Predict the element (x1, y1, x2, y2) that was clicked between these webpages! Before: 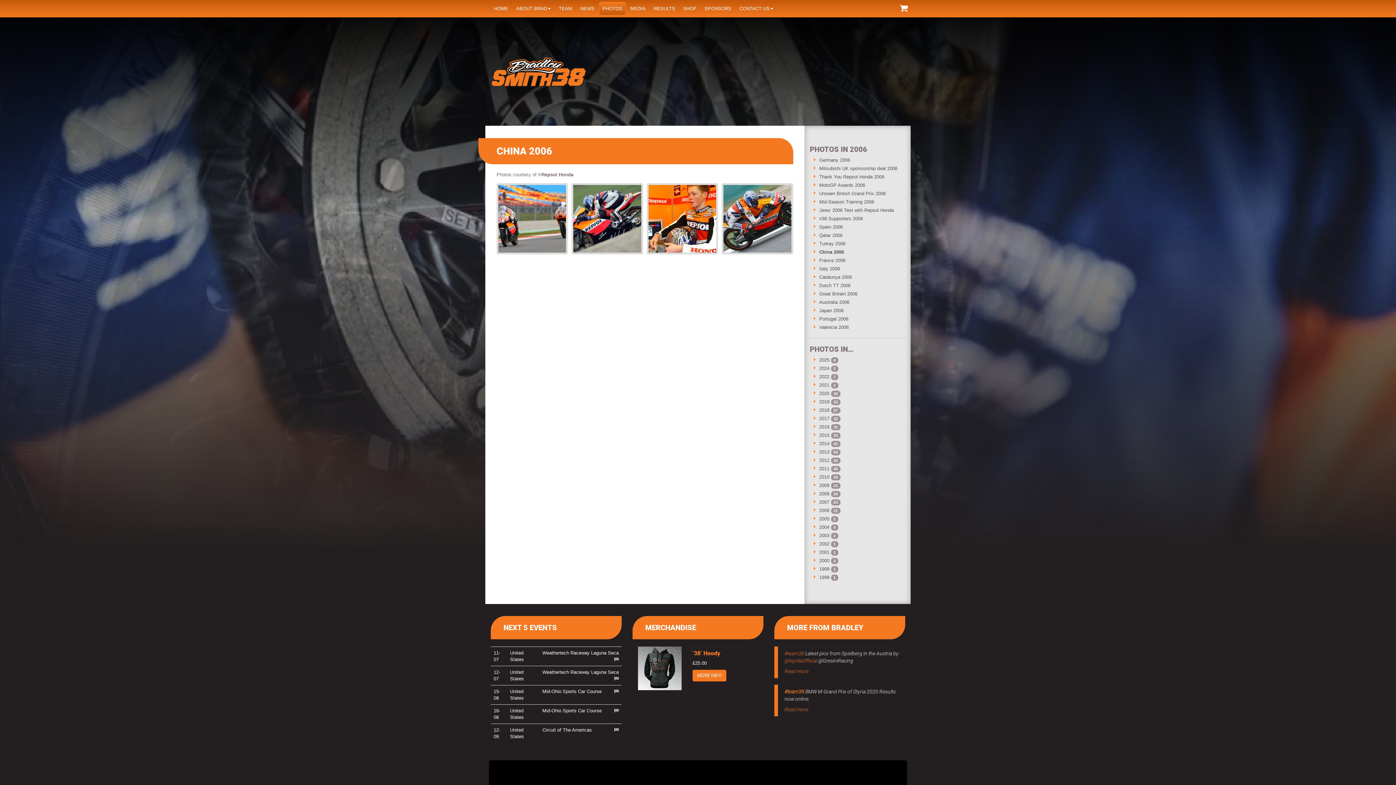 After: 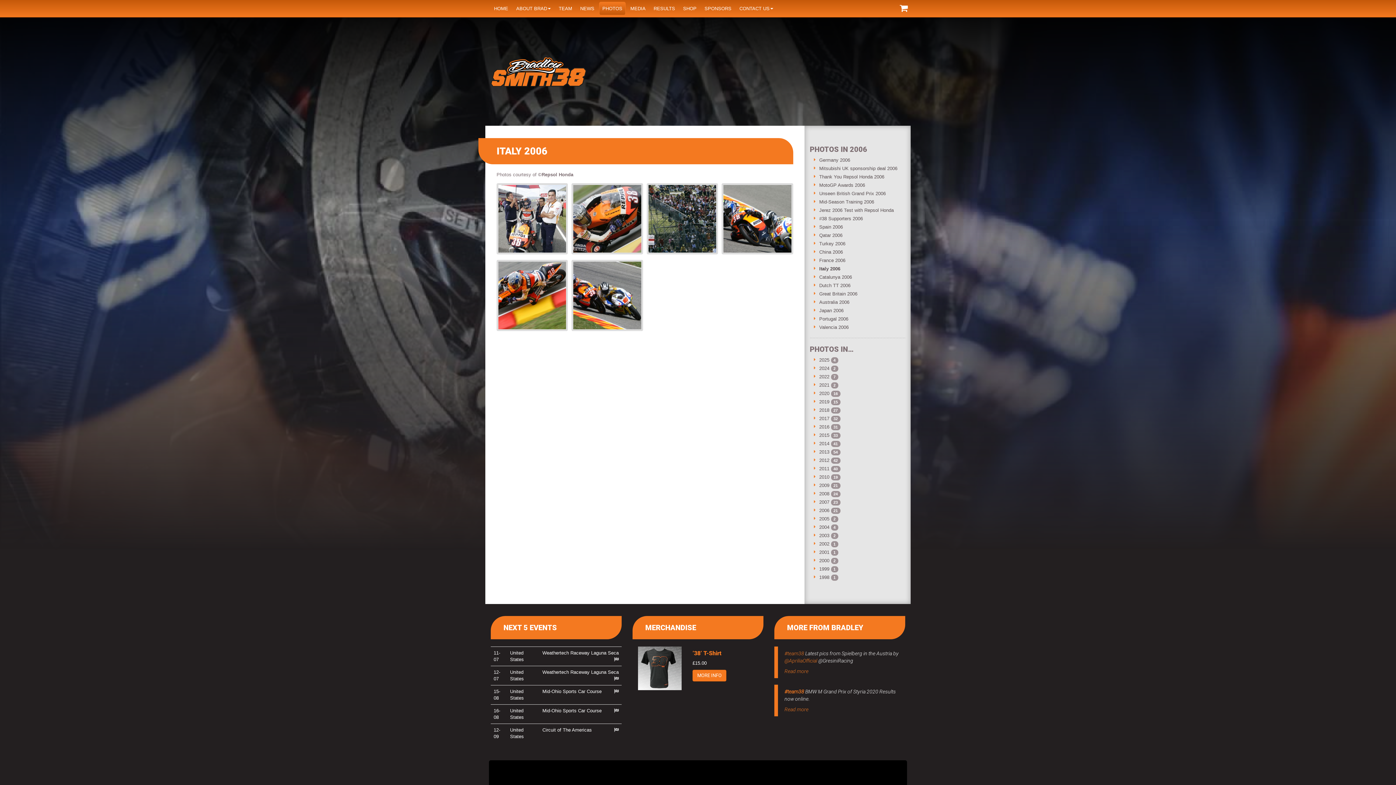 Action: label: Italy 2006 bbox: (819, 266, 840, 271)